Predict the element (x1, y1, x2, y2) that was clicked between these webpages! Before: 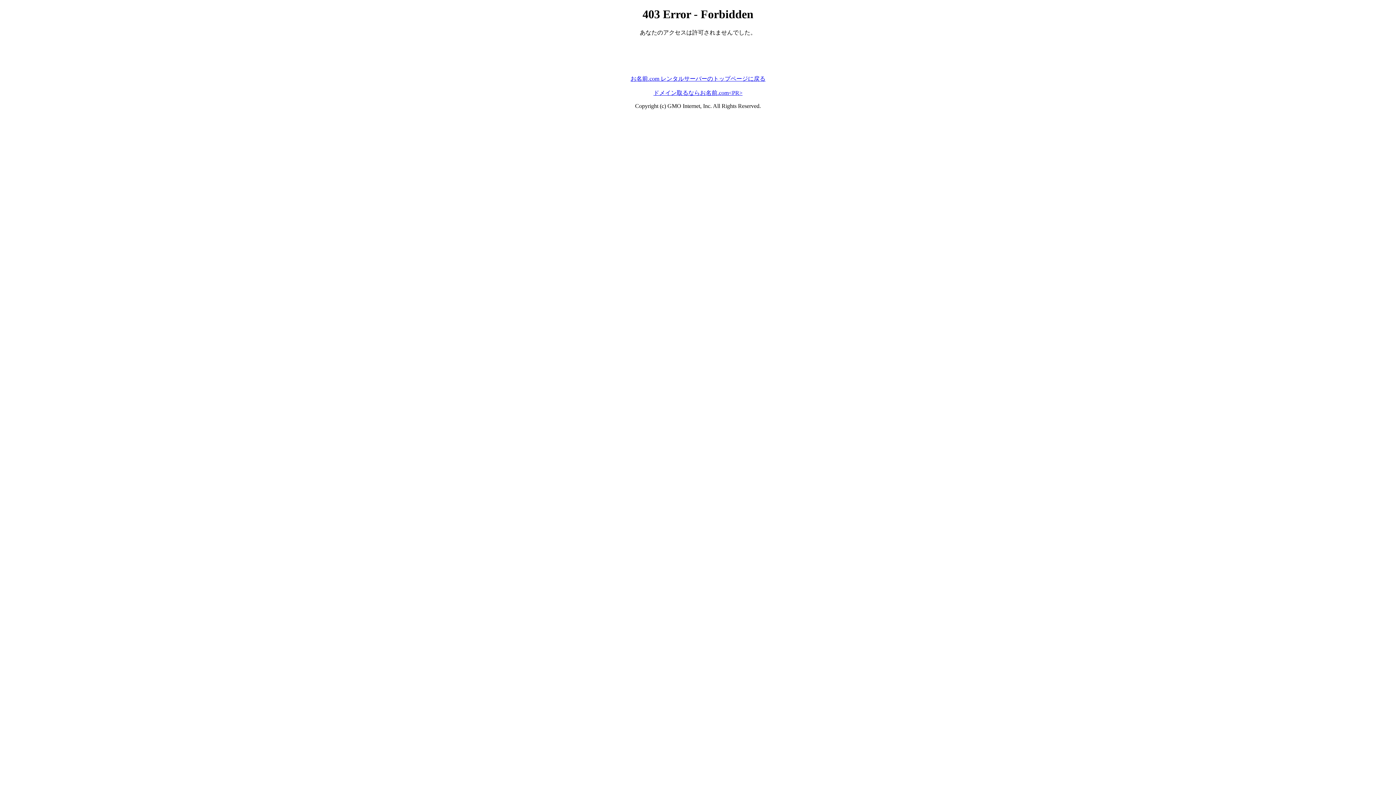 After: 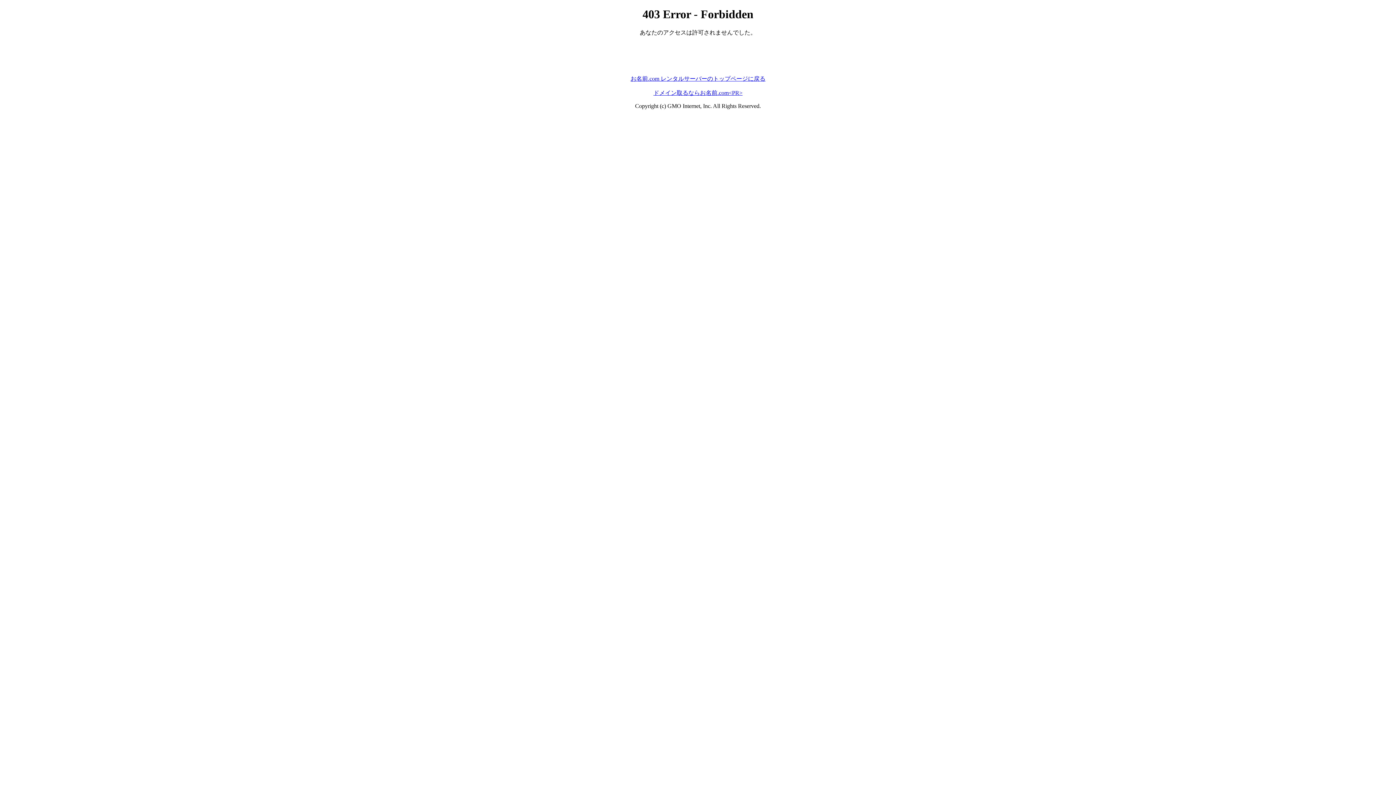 Action: bbox: (653, 89, 742, 95) label: ドメイン取るならお名前.com<PR>